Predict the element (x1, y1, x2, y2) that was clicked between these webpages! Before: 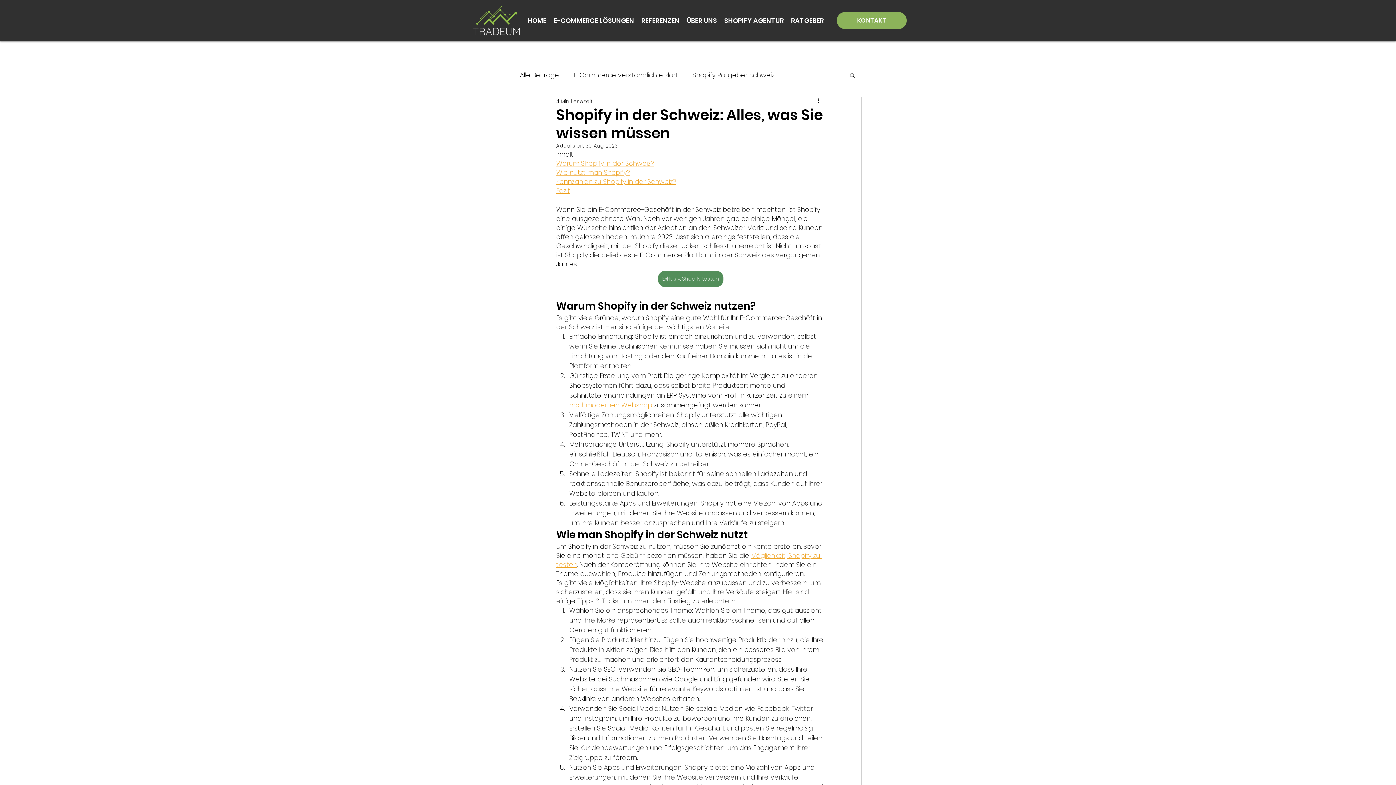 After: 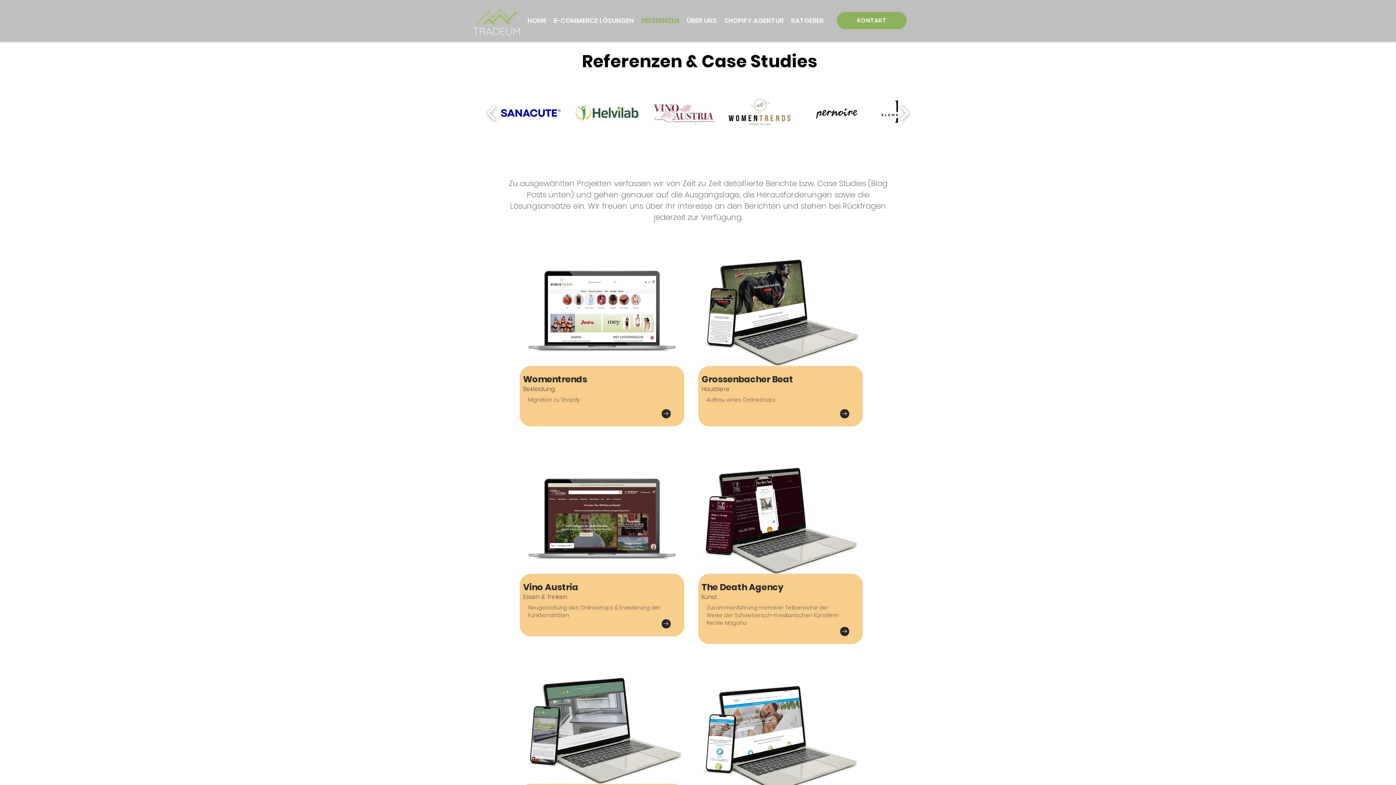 Action: bbox: (637, 10, 683, 30) label: REFERENZEN